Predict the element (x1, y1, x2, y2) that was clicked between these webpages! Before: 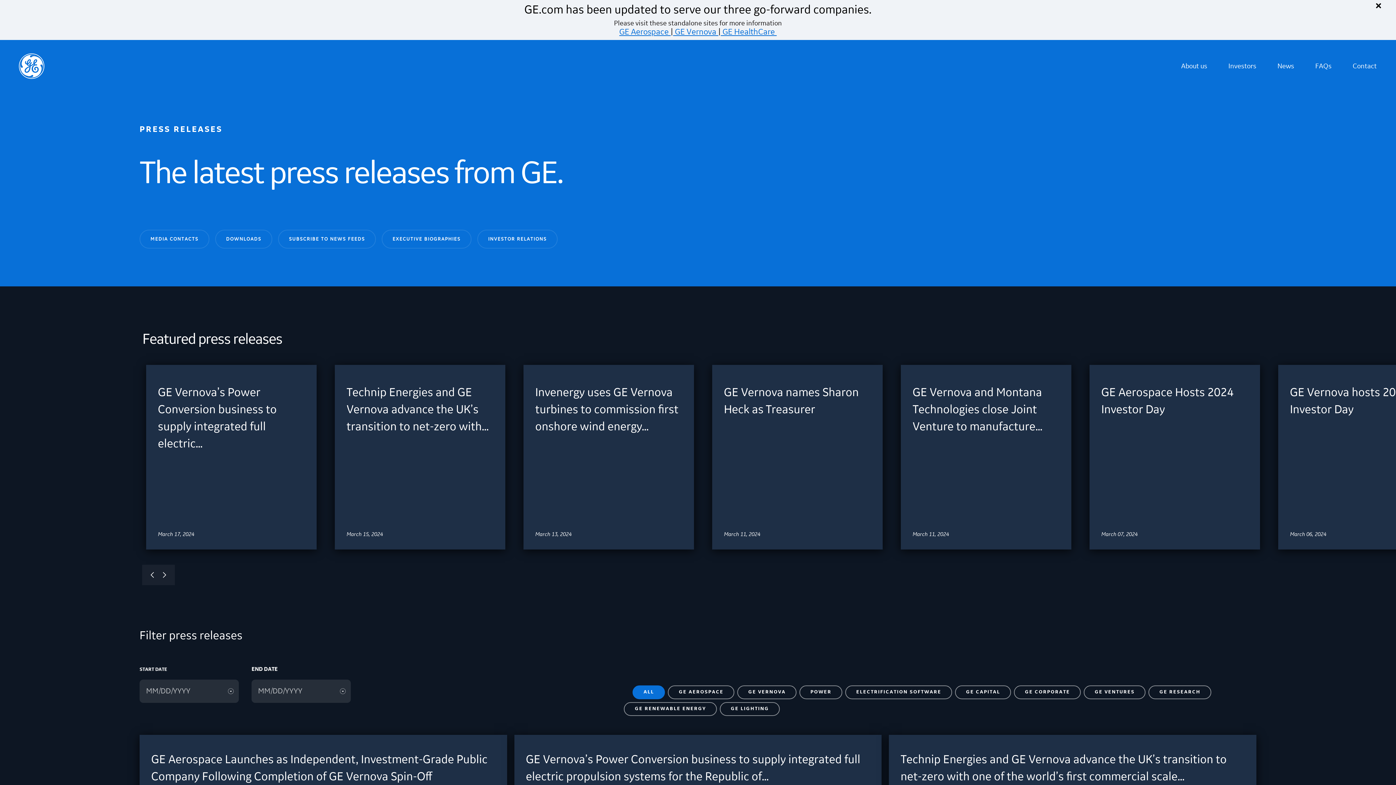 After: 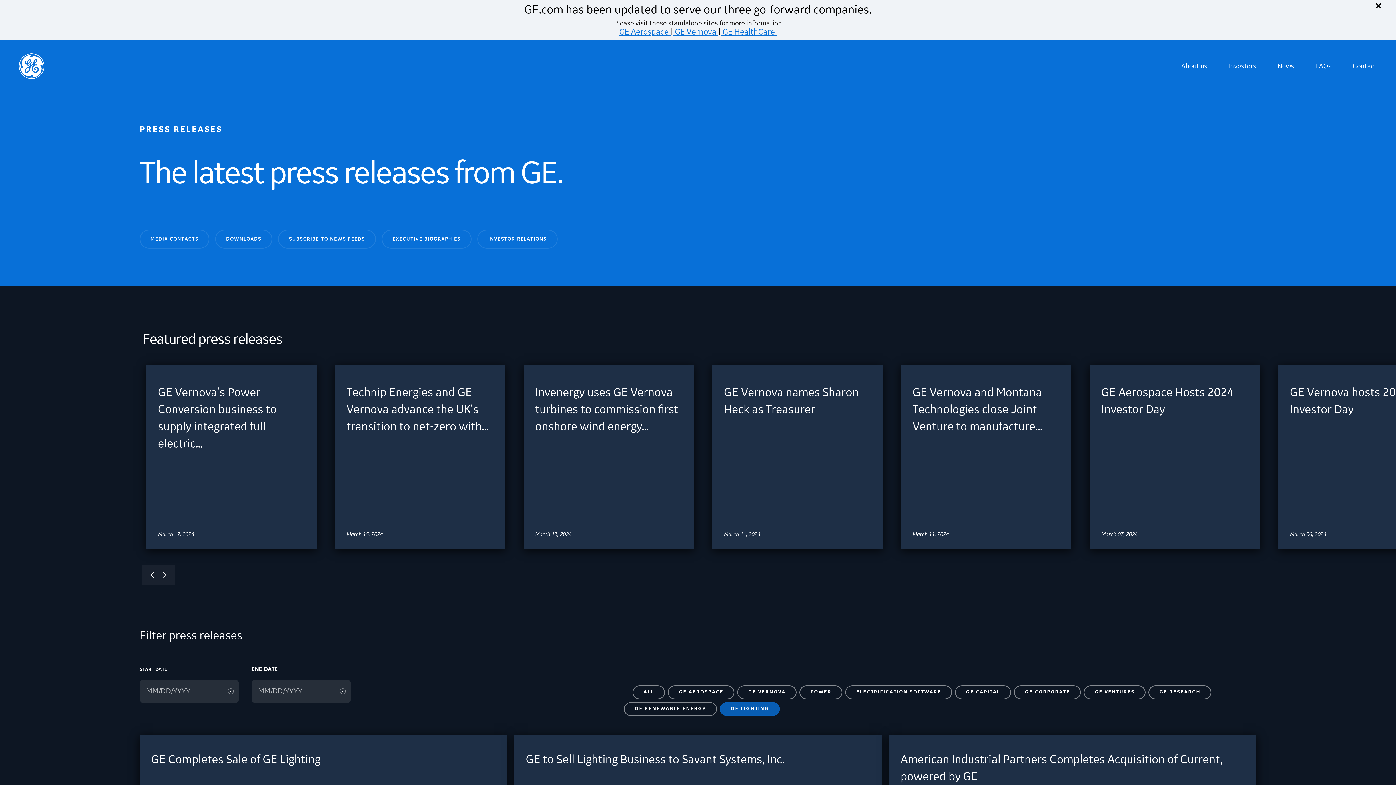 Action: label: GE LIGHTING bbox: (720, 702, 780, 716)